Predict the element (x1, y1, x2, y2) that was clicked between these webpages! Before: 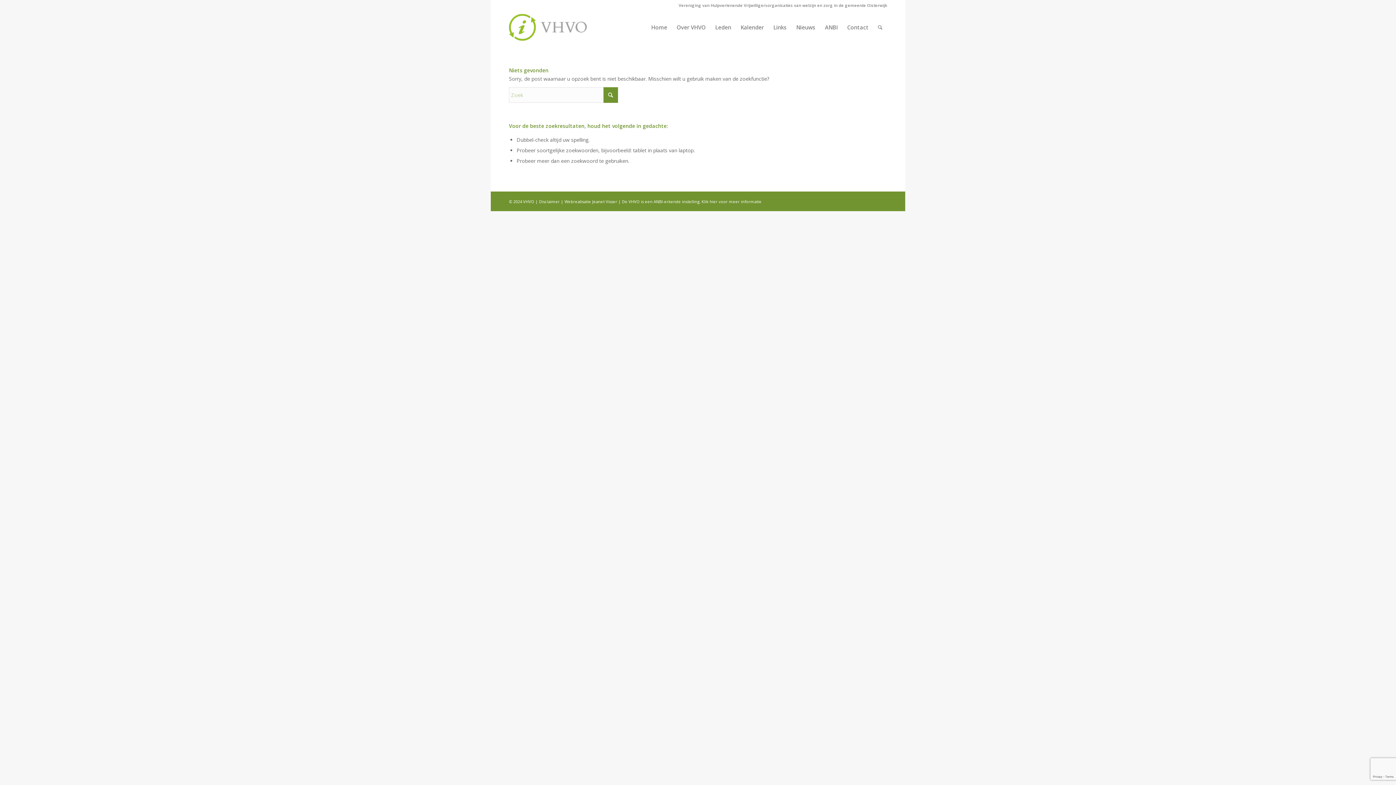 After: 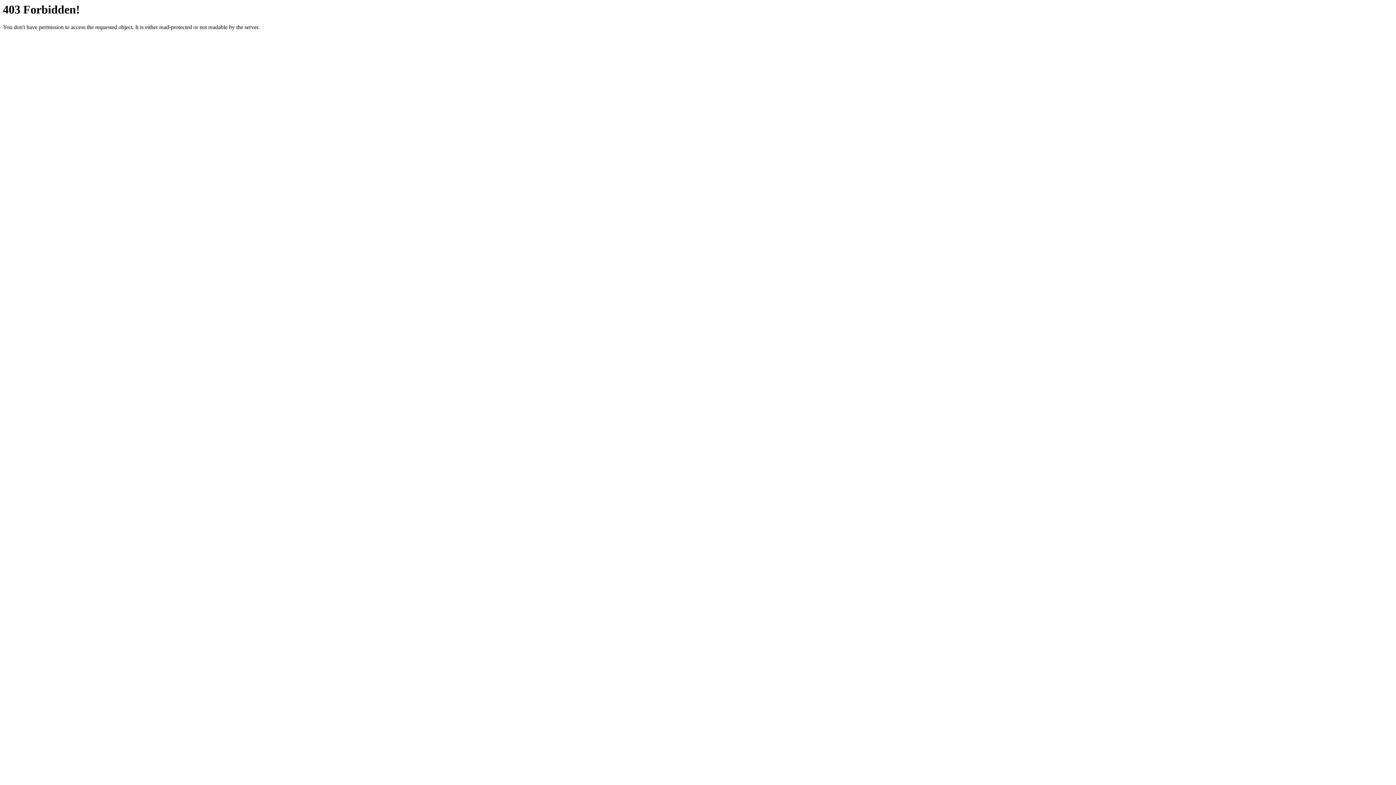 Action: label: Jeanet Visser bbox: (592, 198, 617, 204)